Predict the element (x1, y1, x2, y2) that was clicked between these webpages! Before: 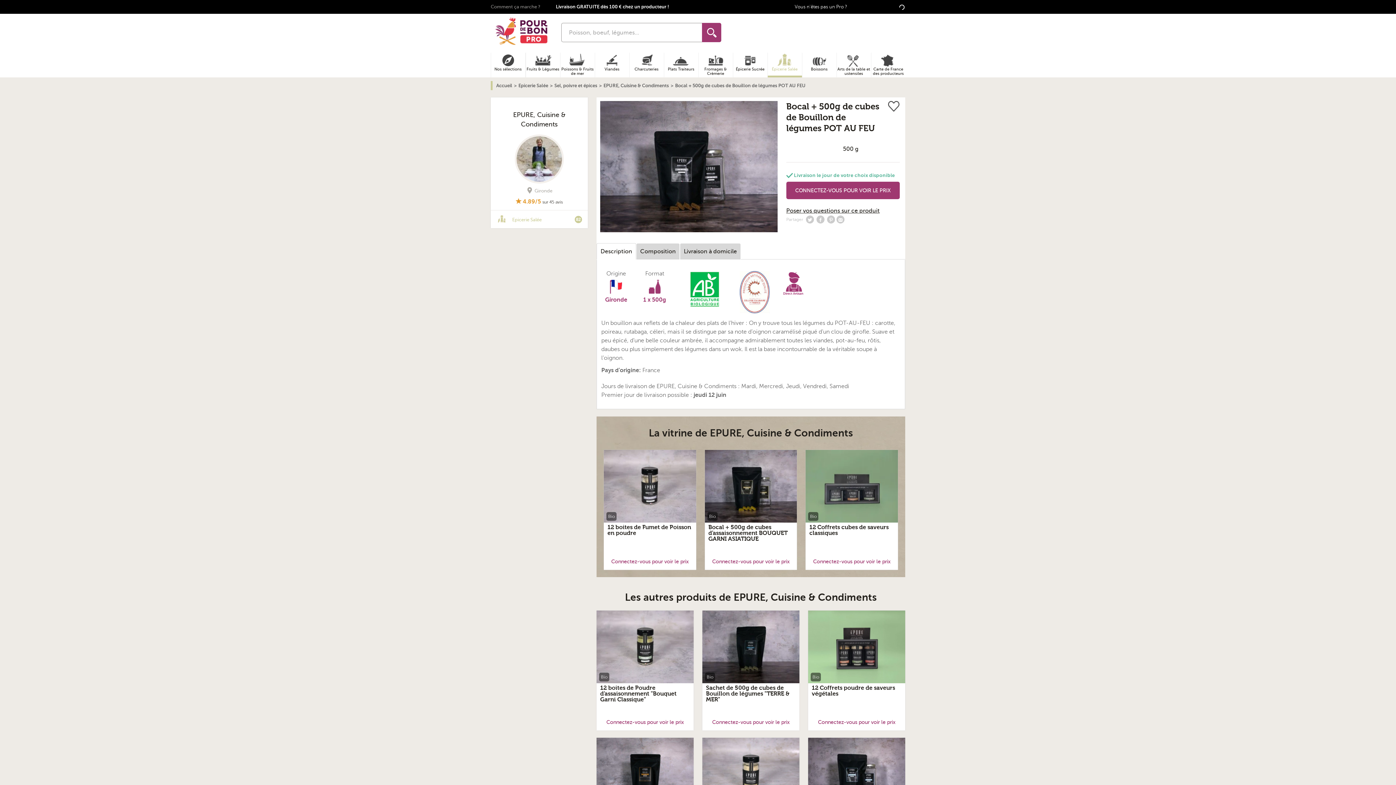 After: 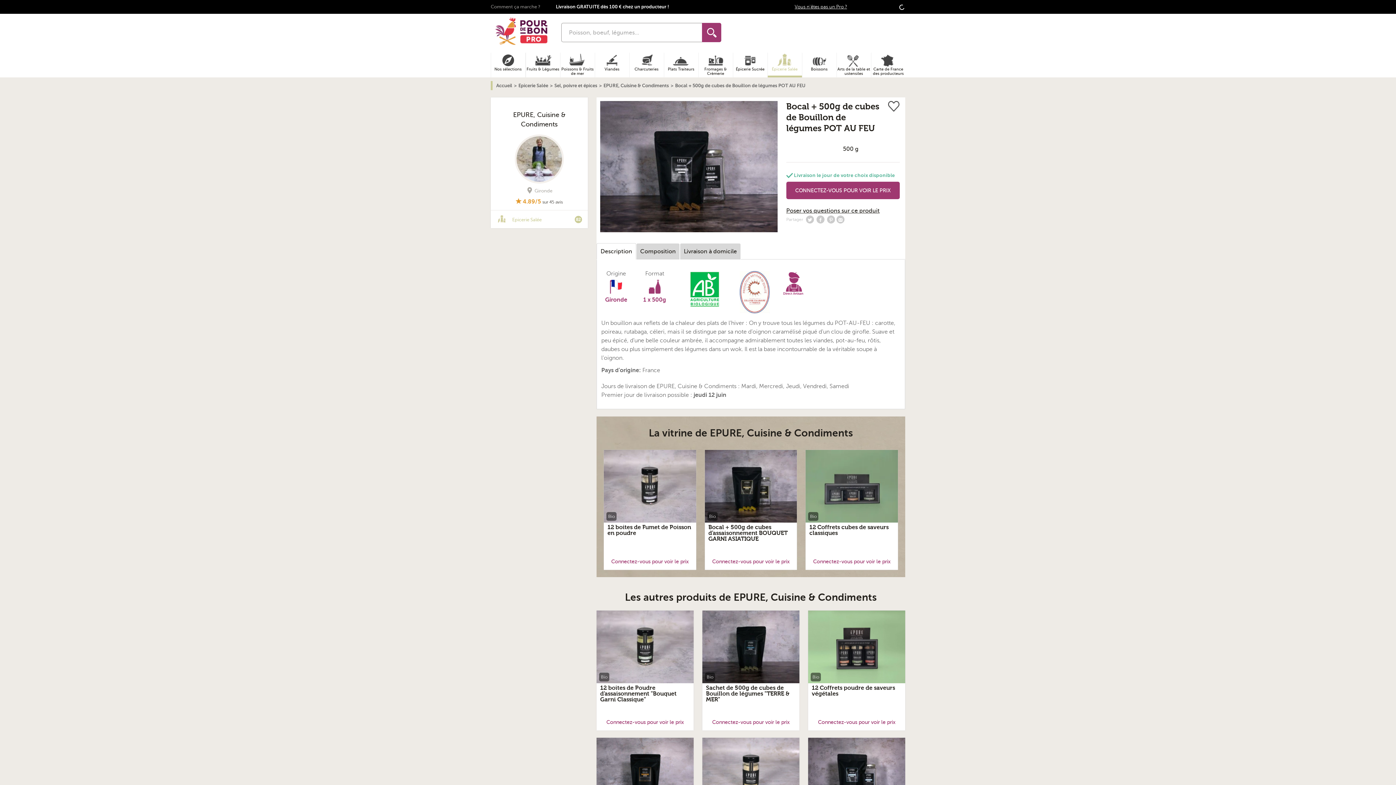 Action: bbox: (794, 0, 847, 13) label: Vous n'êtes pas un Pro ?